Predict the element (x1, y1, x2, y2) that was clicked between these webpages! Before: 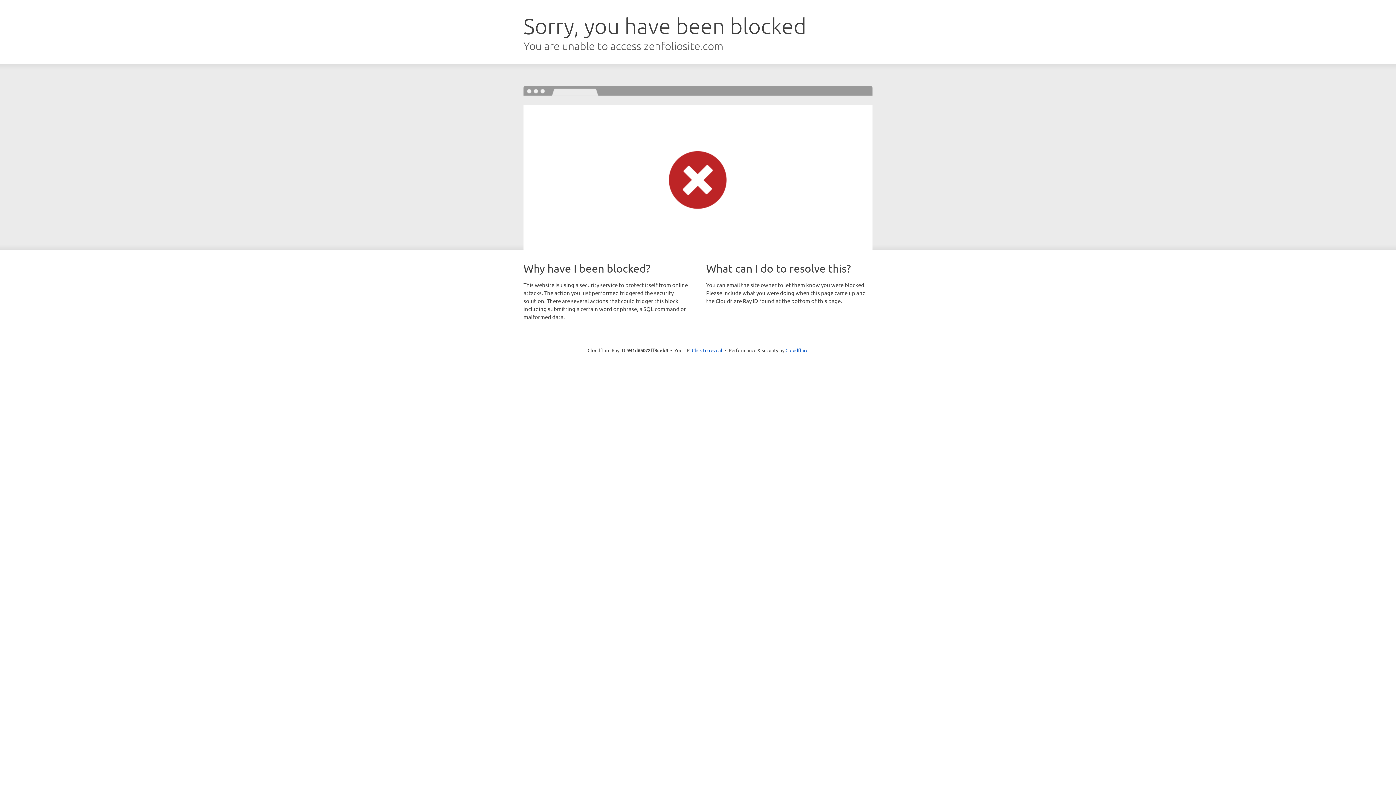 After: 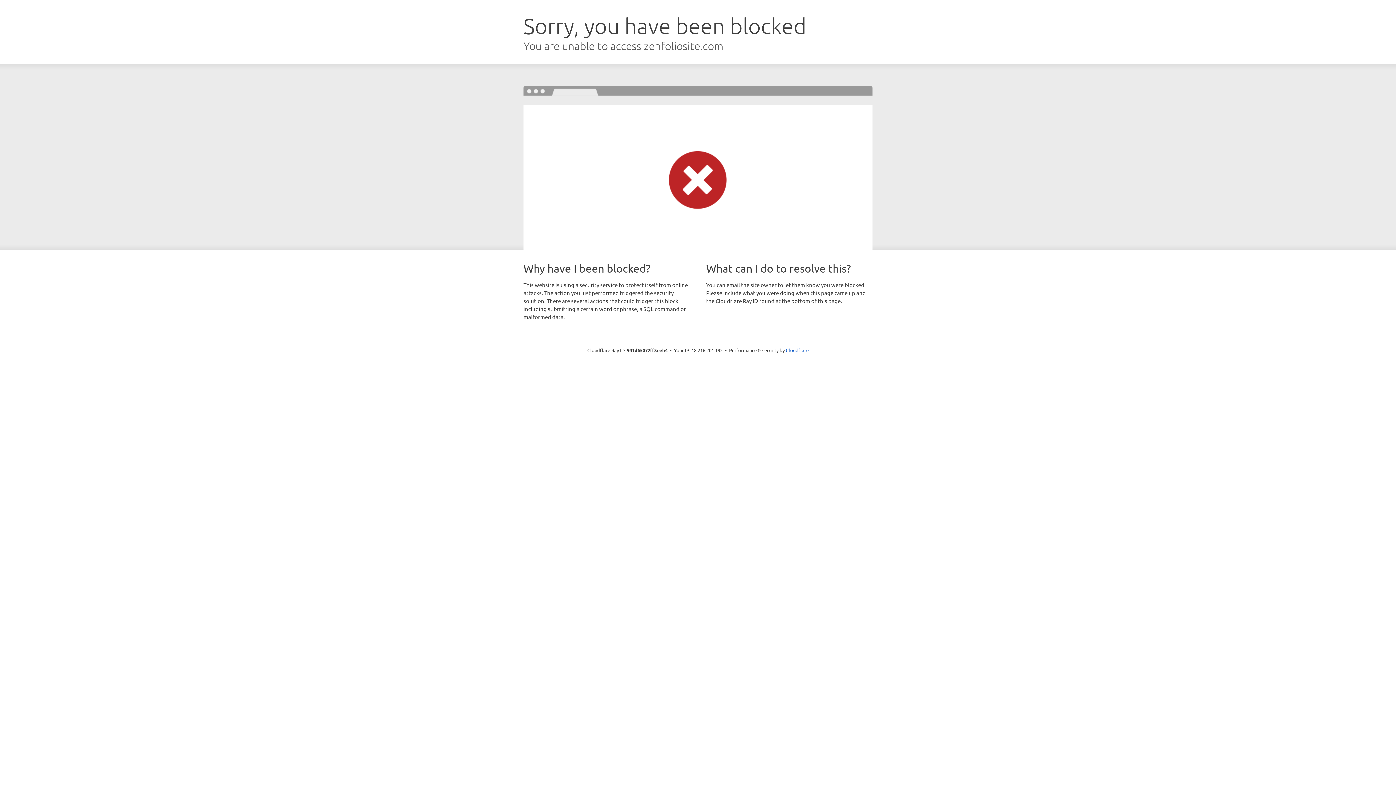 Action: bbox: (692, 346, 722, 353) label: Click to reveal